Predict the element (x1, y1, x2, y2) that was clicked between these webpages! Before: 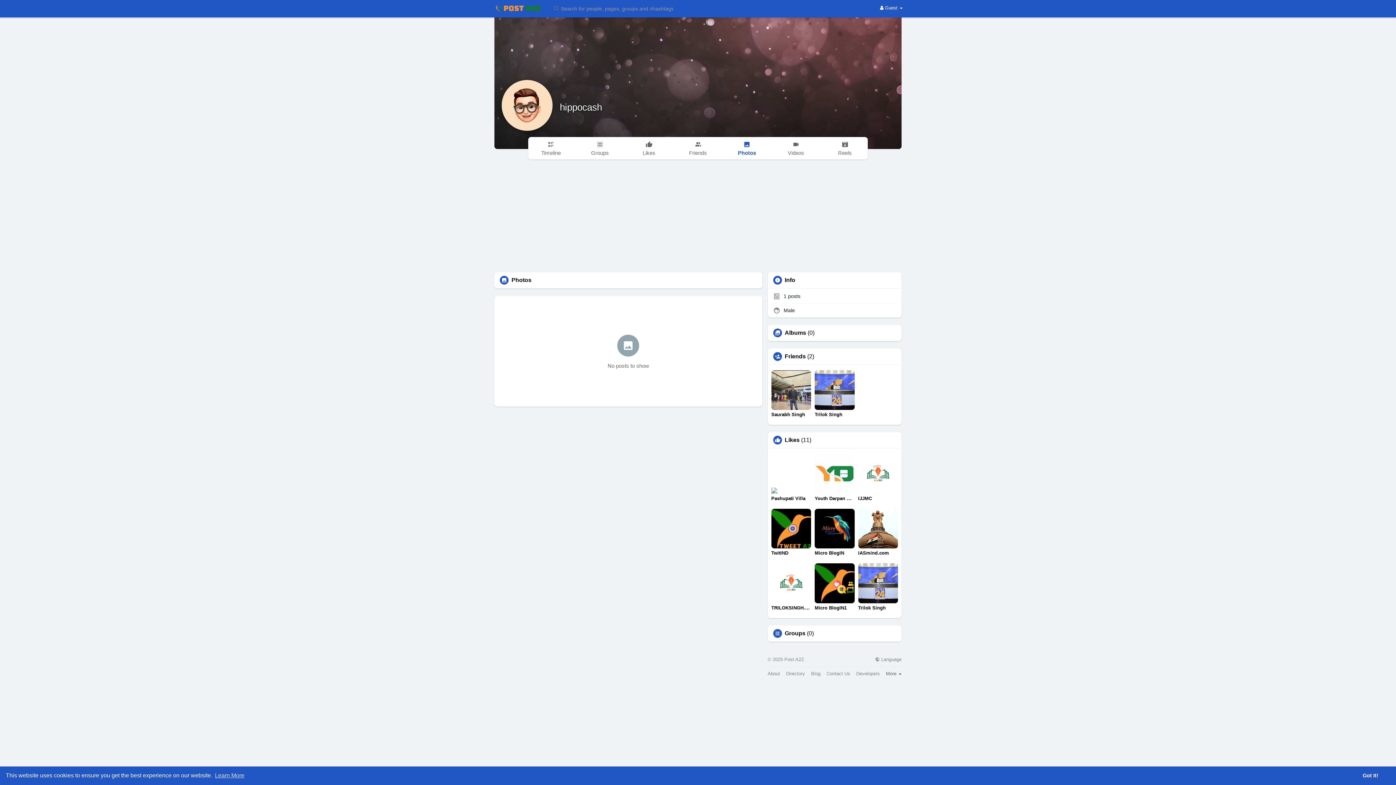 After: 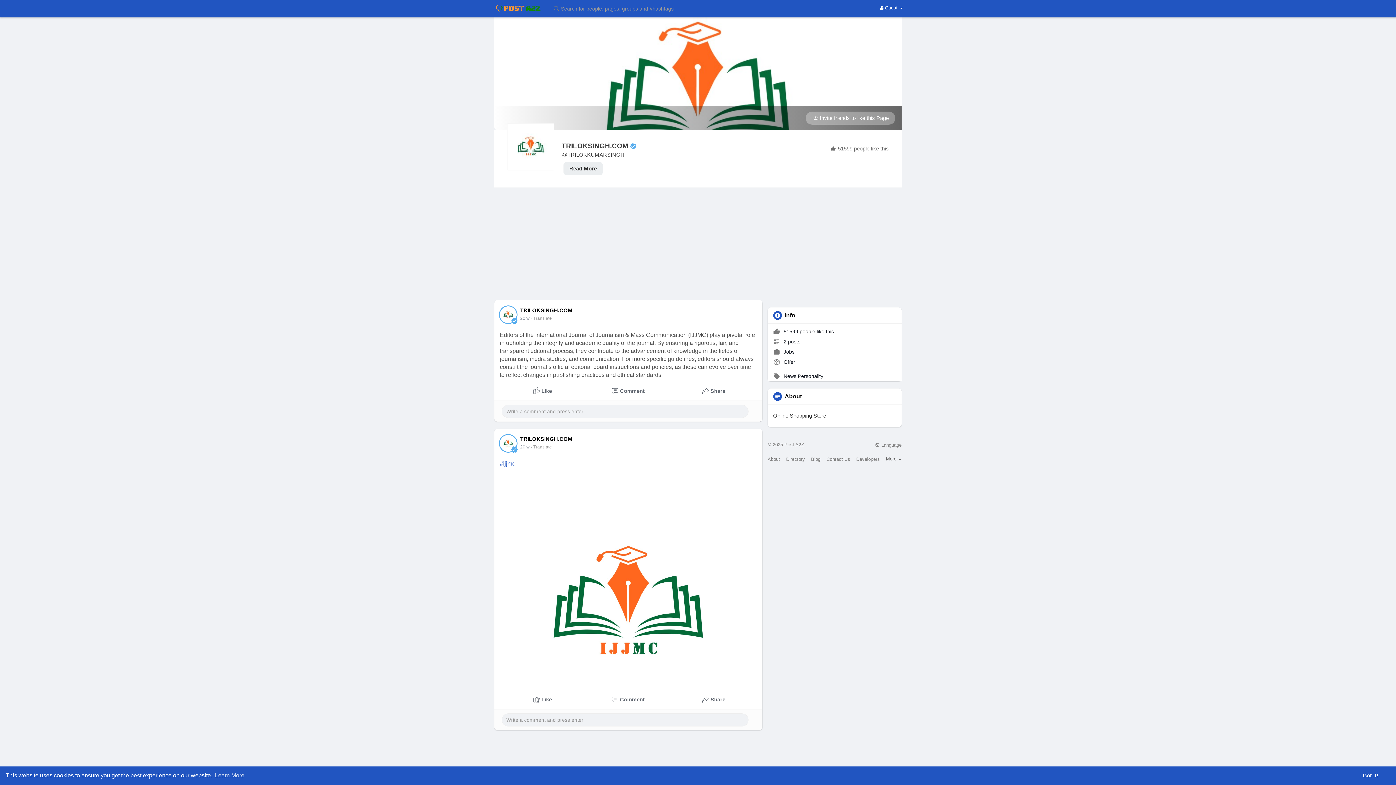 Action: bbox: (771, 563, 811, 611) label: TRILOKSINGH.COM